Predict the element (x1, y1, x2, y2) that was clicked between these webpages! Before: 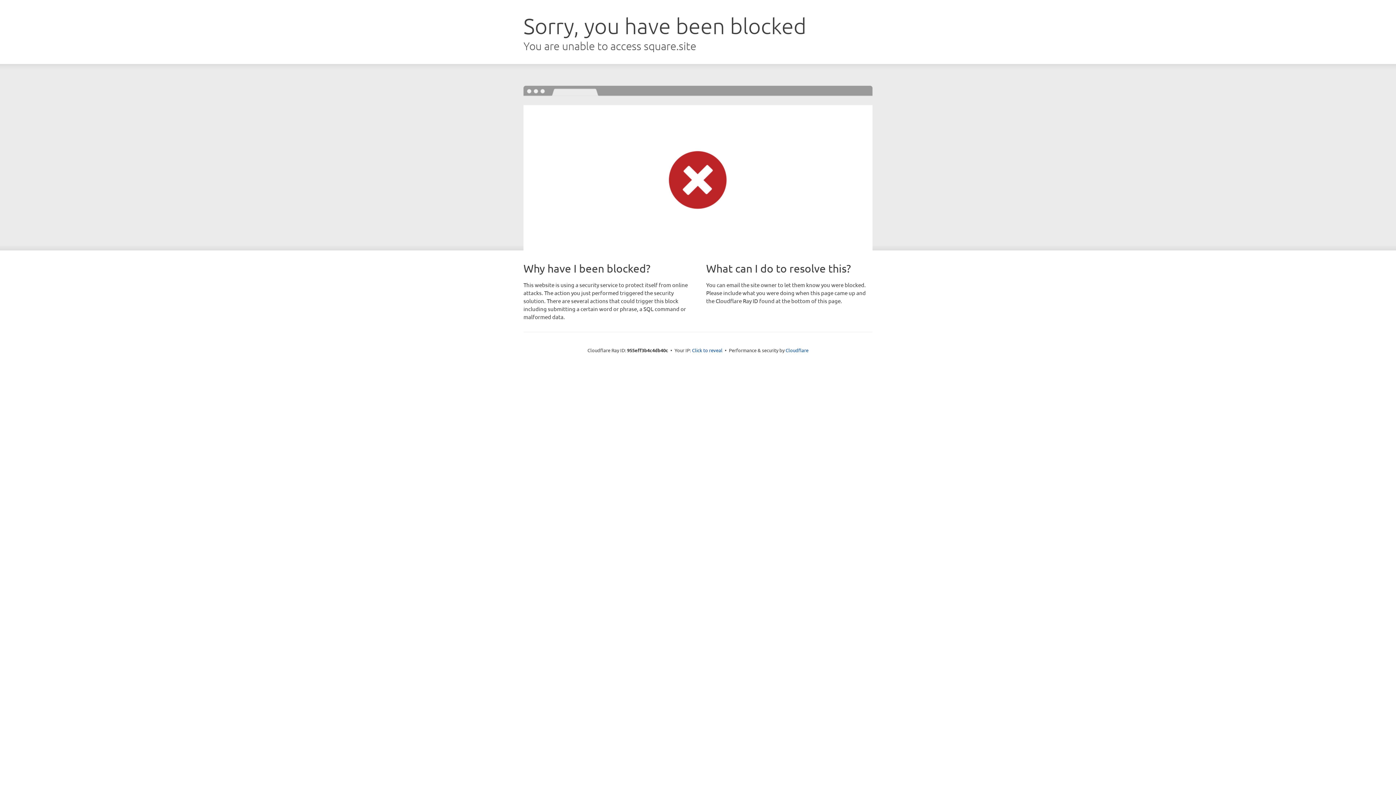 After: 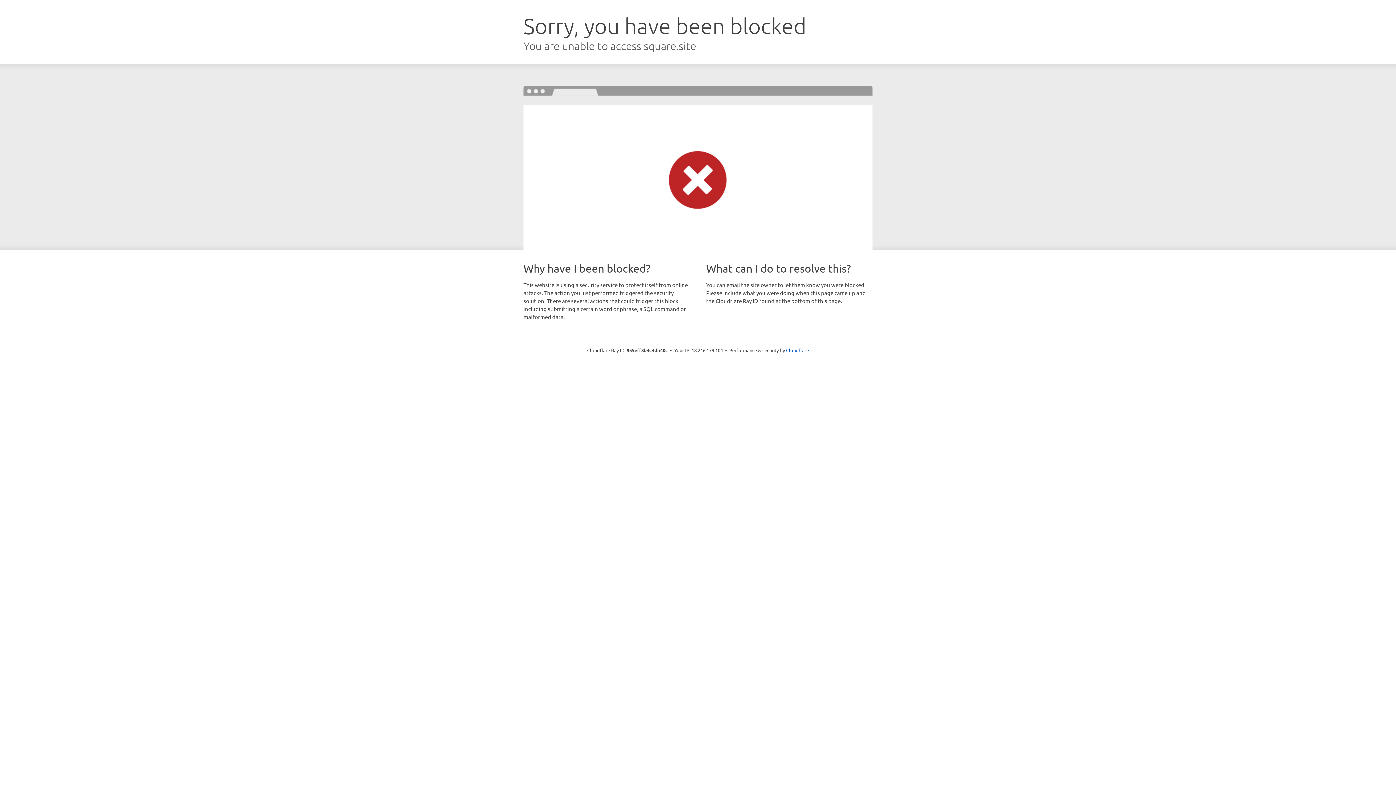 Action: label: Click to reveal bbox: (692, 346, 722, 353)